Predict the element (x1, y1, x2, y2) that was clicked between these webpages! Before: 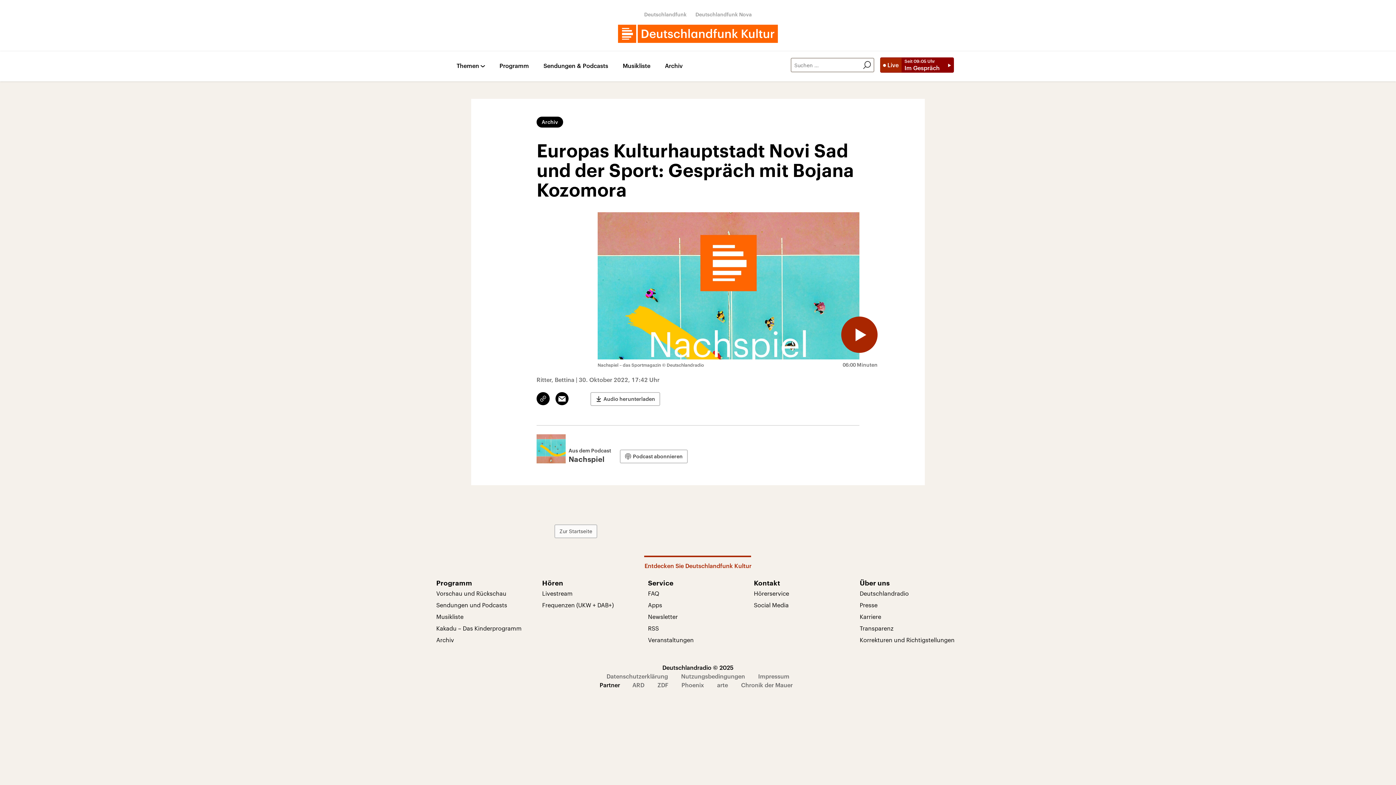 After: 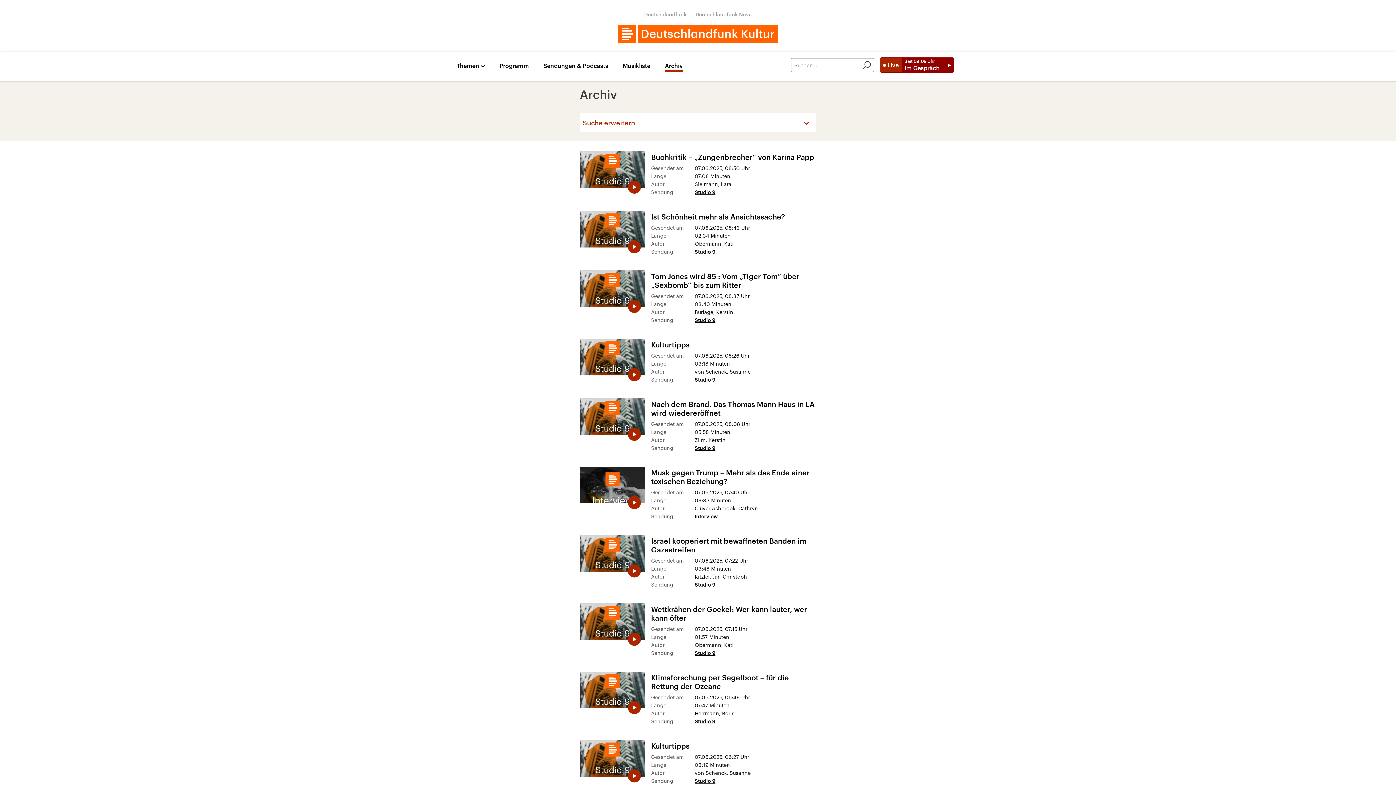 Action: label: Archiv bbox: (436, 634, 536, 646)